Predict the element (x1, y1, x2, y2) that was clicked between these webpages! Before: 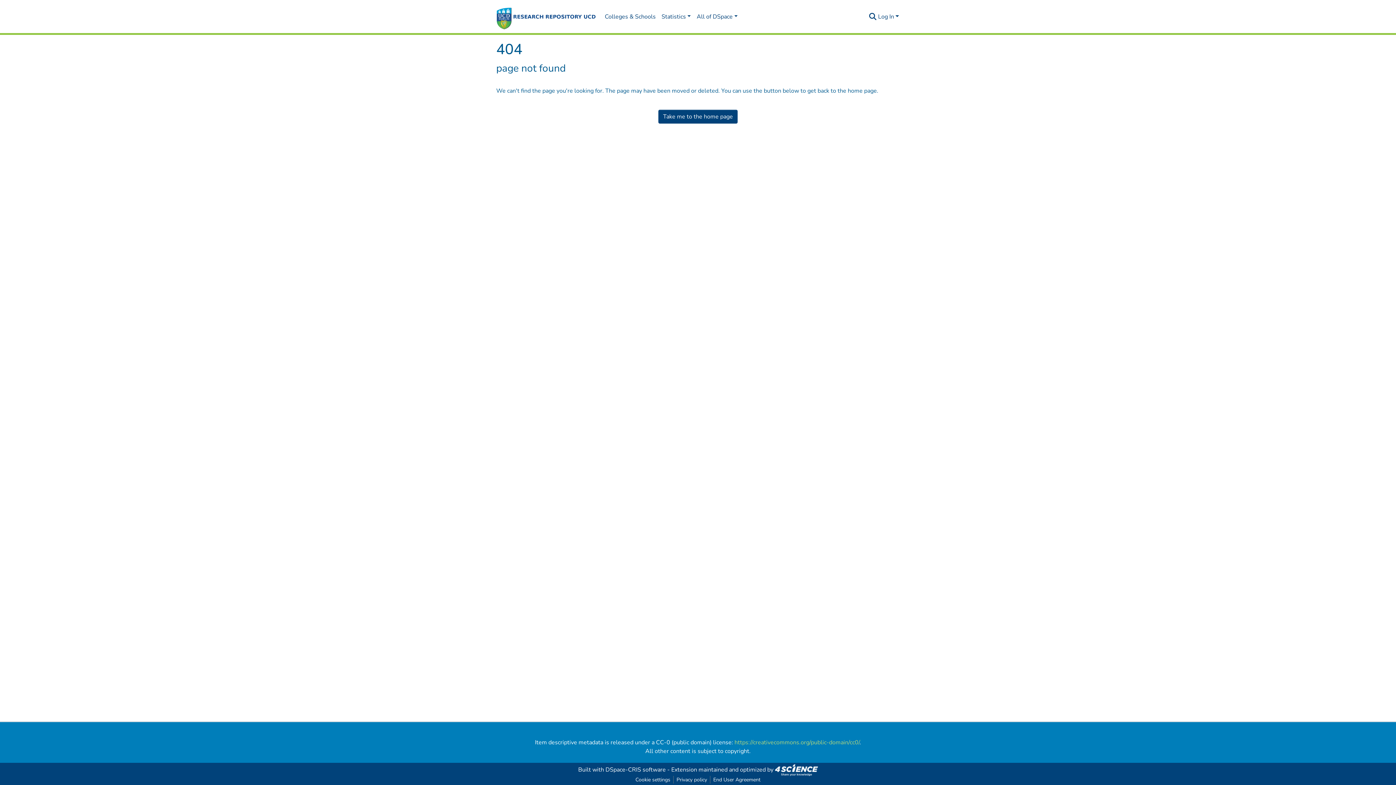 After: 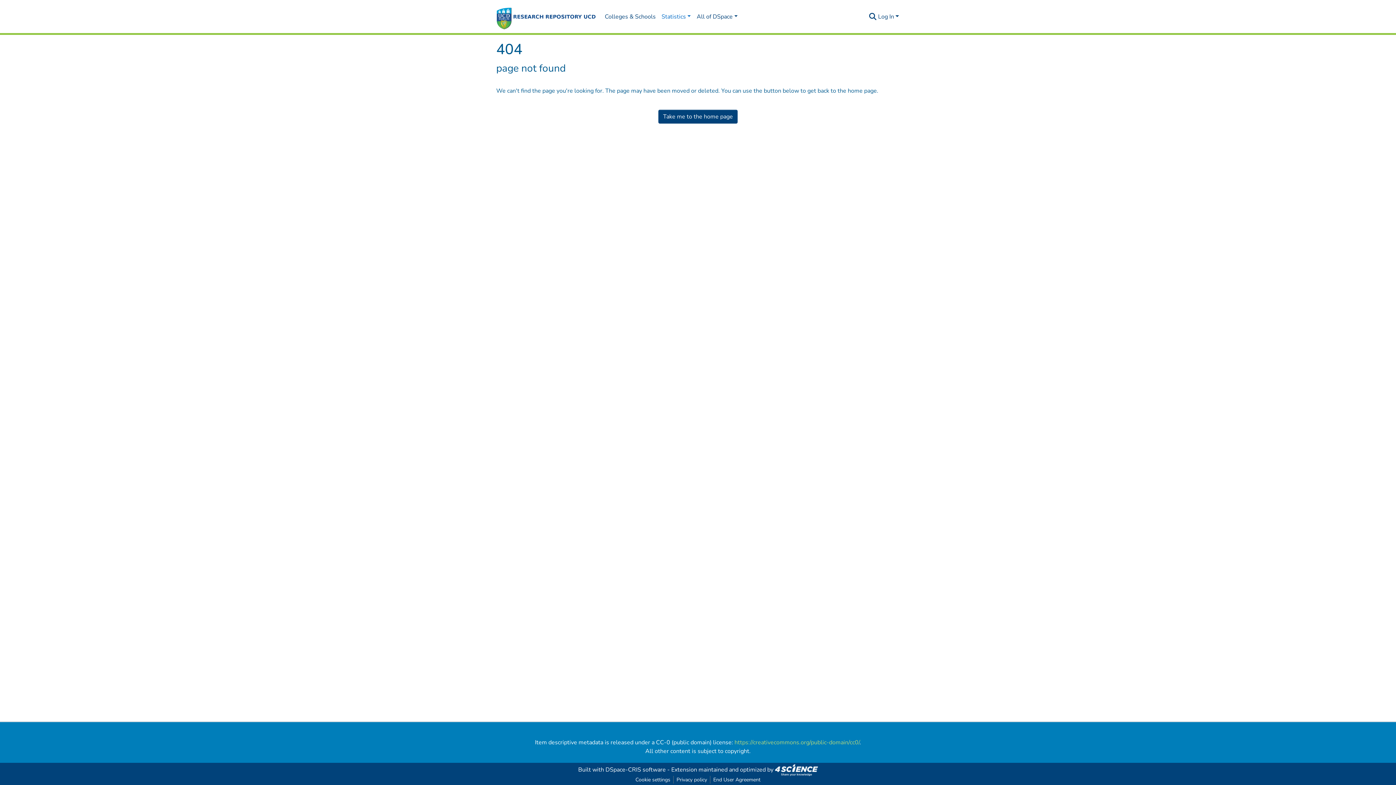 Action: label: Statistics bbox: (658, 9, 693, 24)